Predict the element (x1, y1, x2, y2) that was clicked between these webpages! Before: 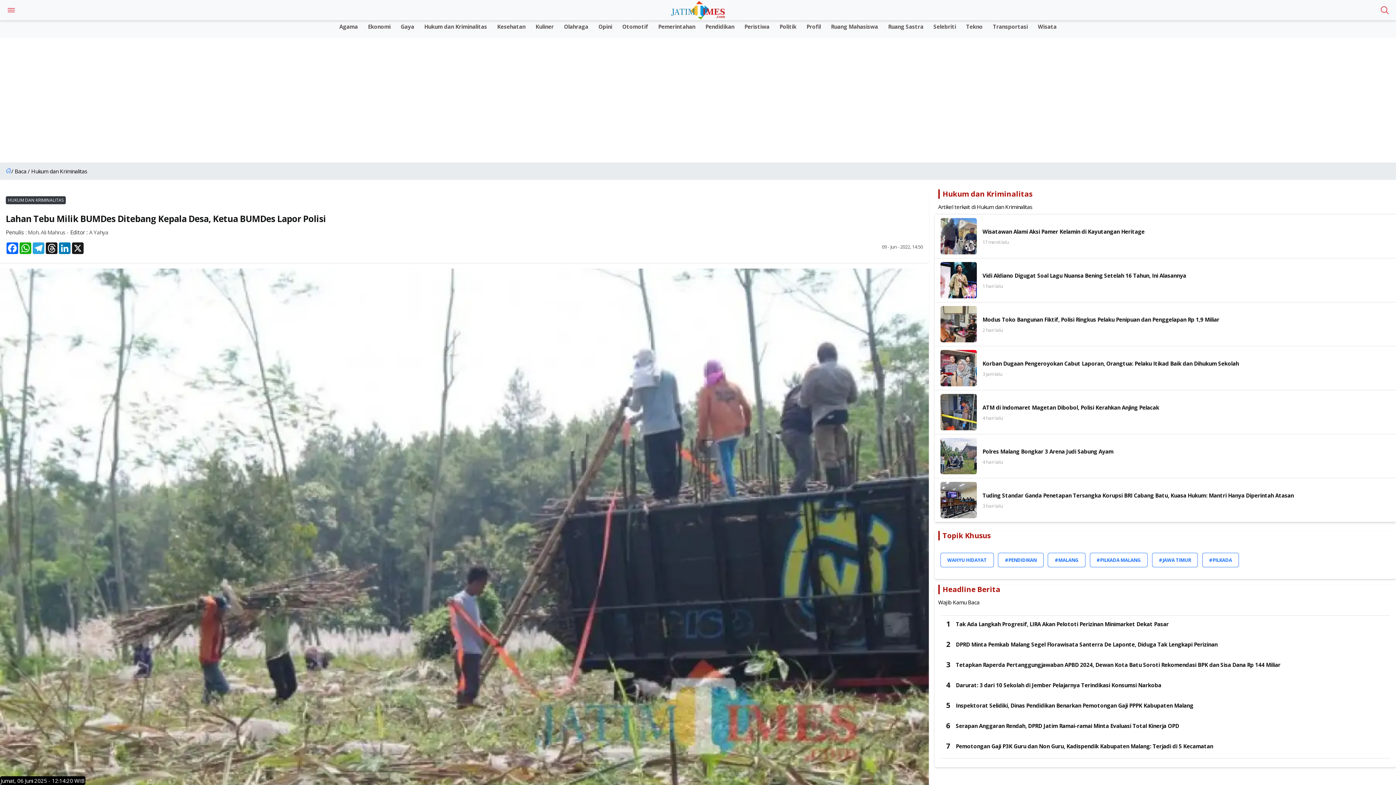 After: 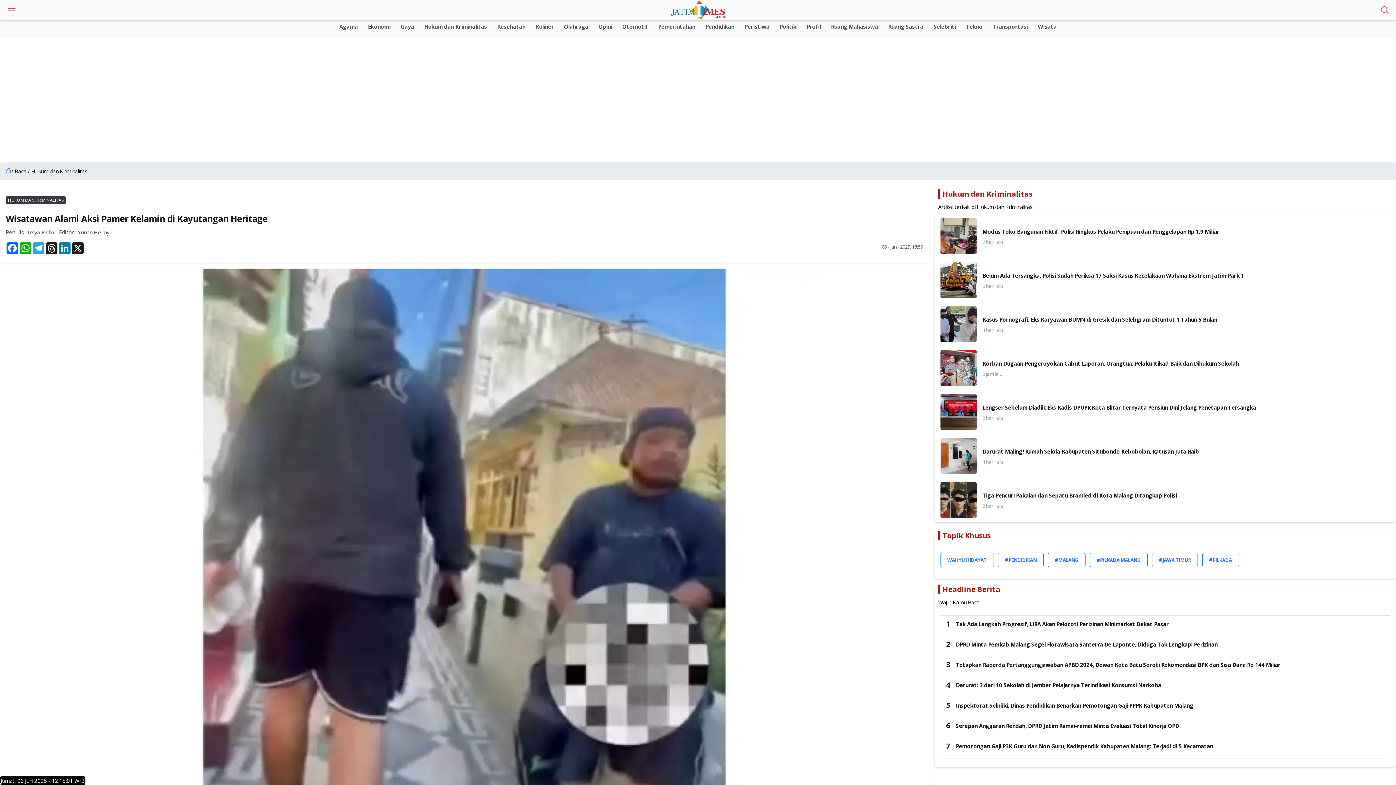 Action: label: Wisatawan Alami Aksi Pamer Kelamin di Kayutangan Heritage
17 menit lalu bbox: (934, 214, 1396, 258)